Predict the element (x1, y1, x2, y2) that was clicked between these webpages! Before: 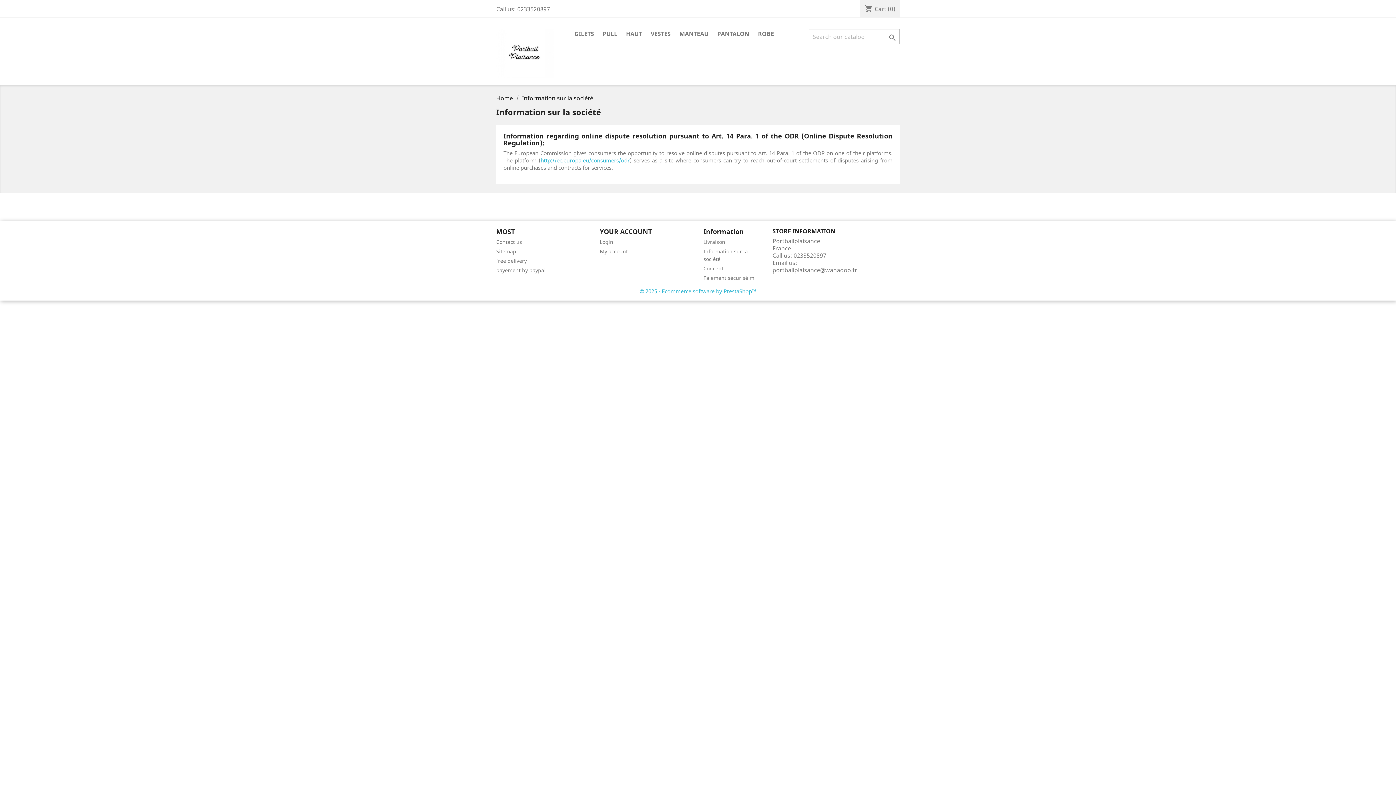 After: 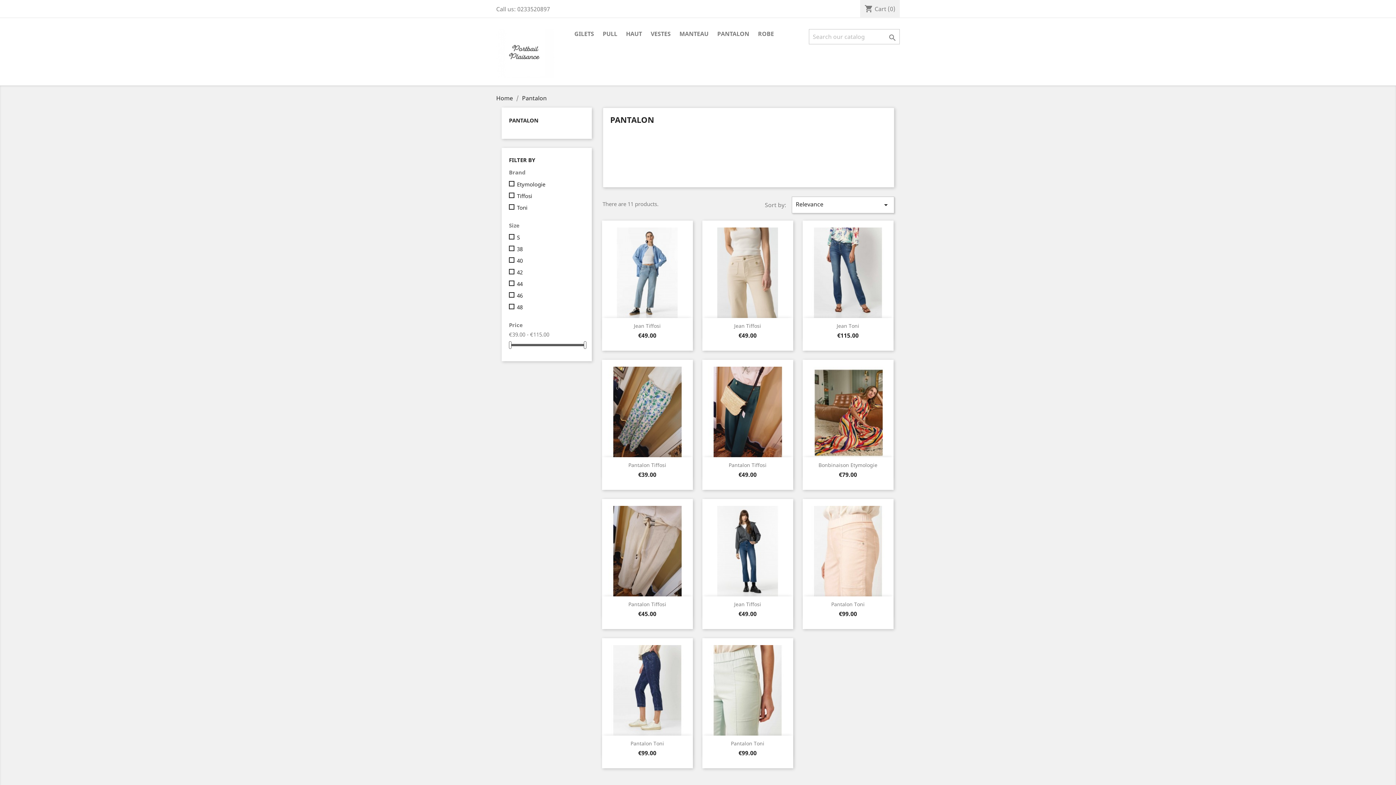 Action: label: PANTALON bbox: (713, 29, 753, 39)